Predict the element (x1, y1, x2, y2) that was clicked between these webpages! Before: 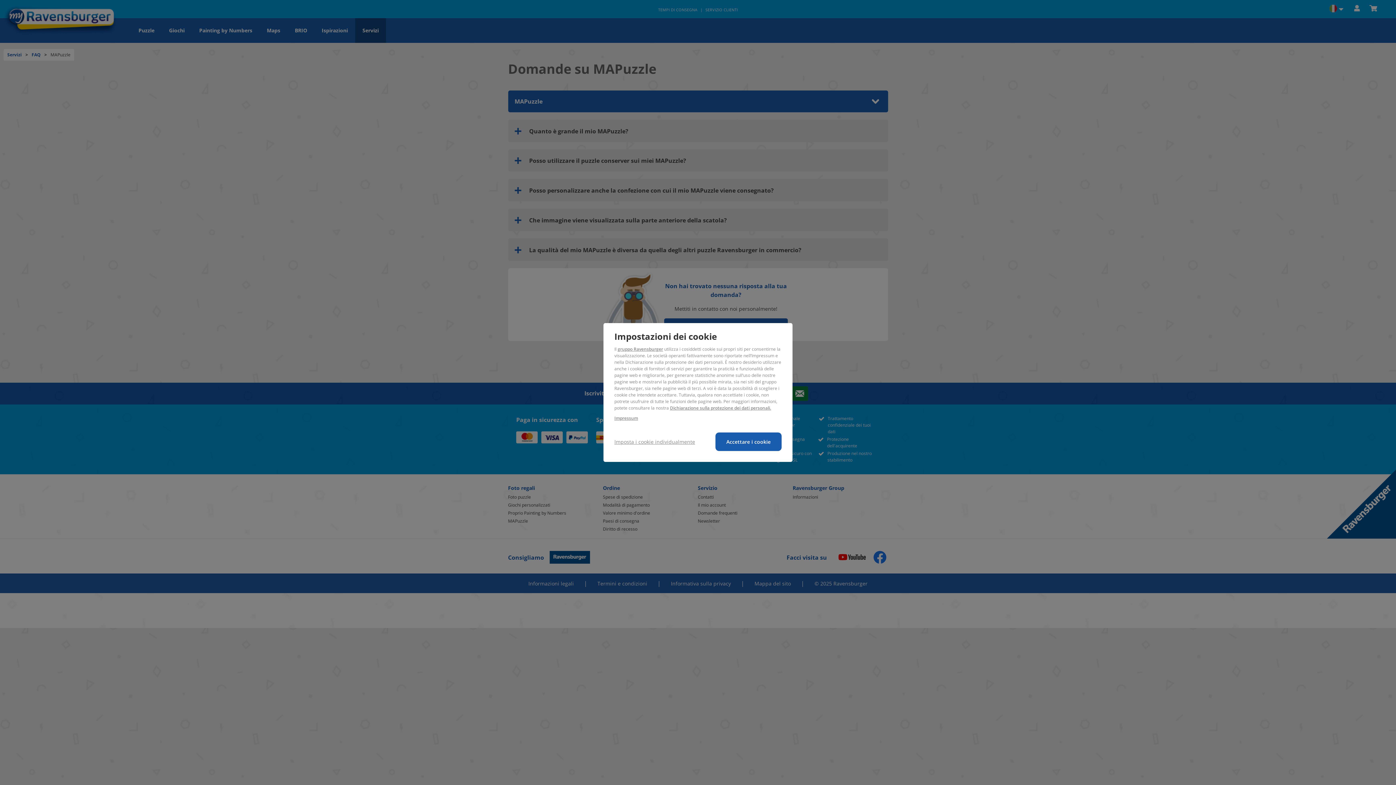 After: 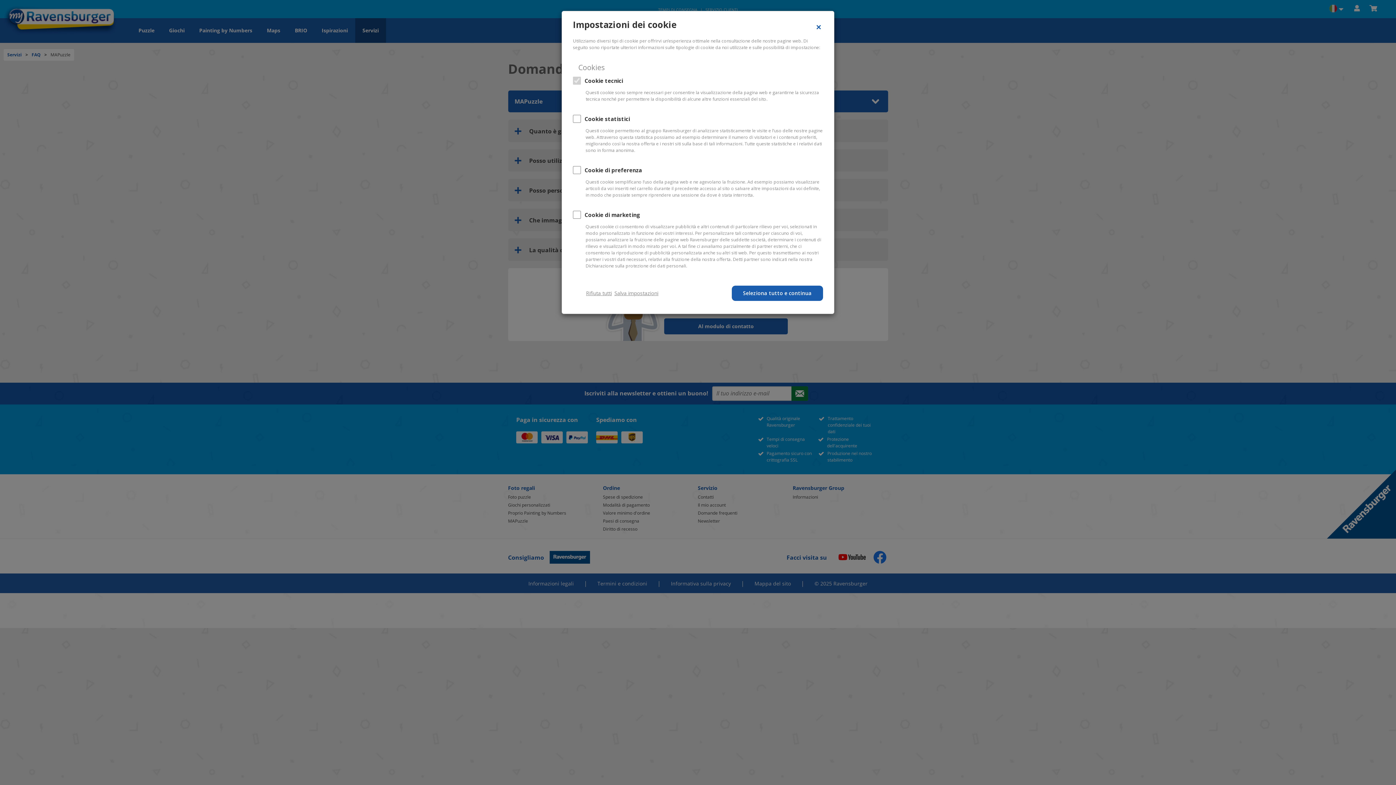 Action: bbox: (614, 432, 695, 451) label: Imposta i cookie individualmente